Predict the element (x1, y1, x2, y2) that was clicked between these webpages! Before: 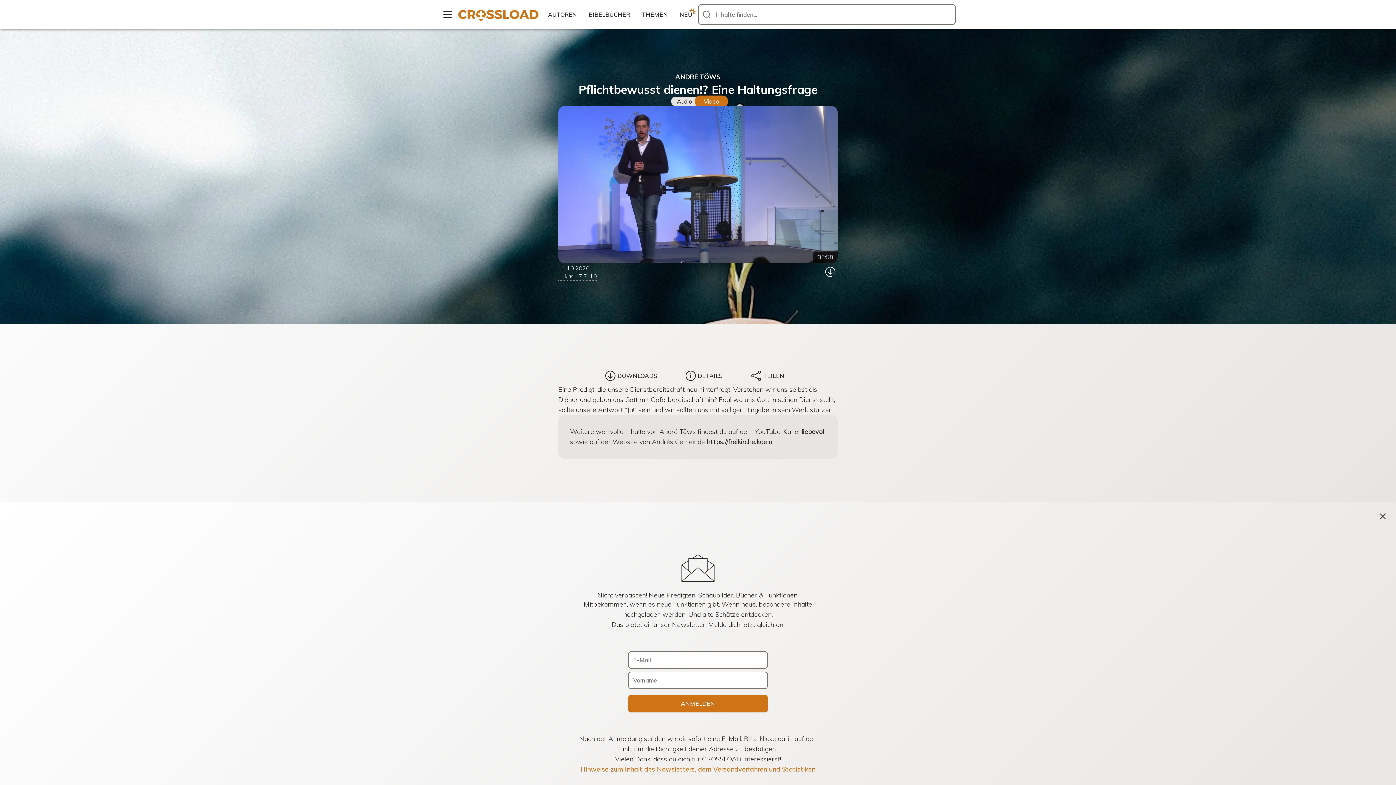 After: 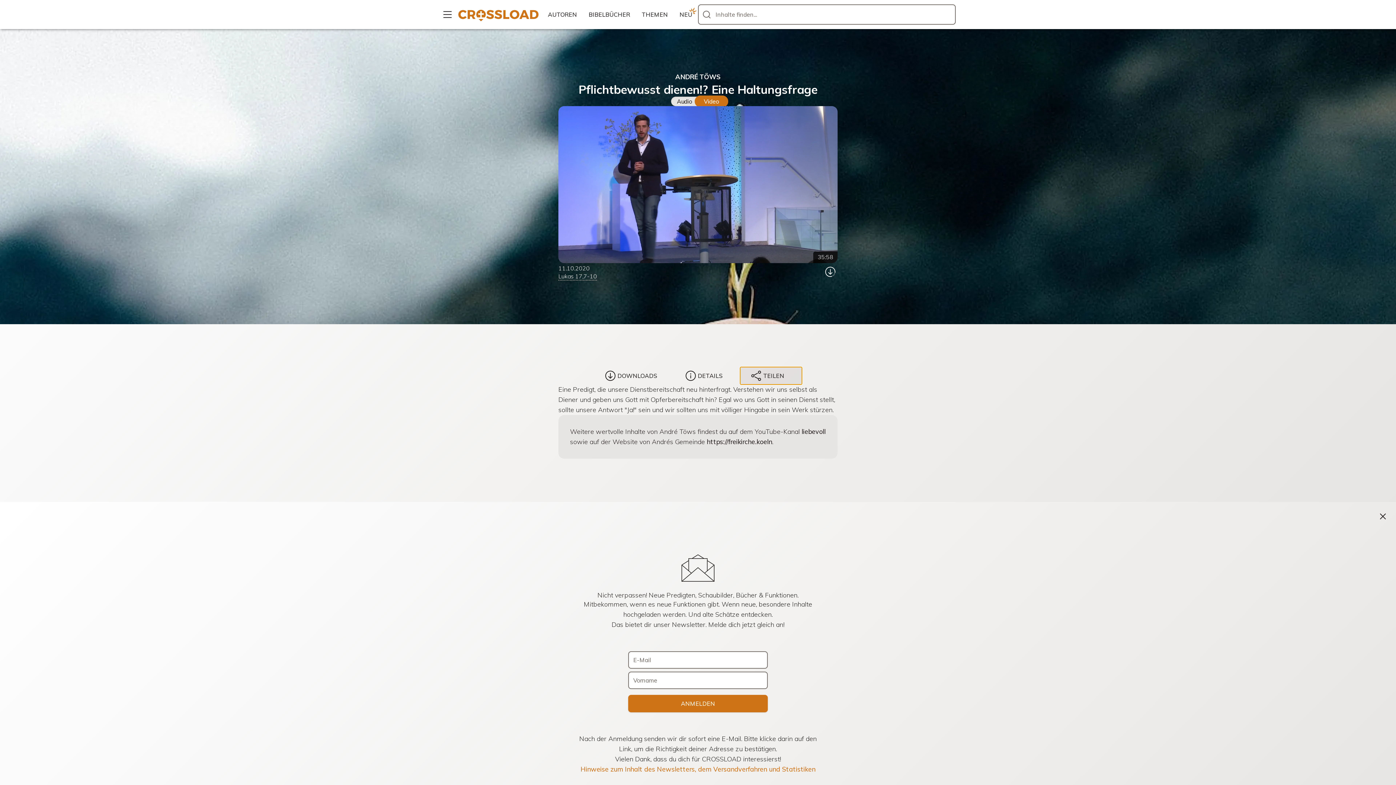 Action: bbox: (740, 367, 802, 384) label: TEILEN